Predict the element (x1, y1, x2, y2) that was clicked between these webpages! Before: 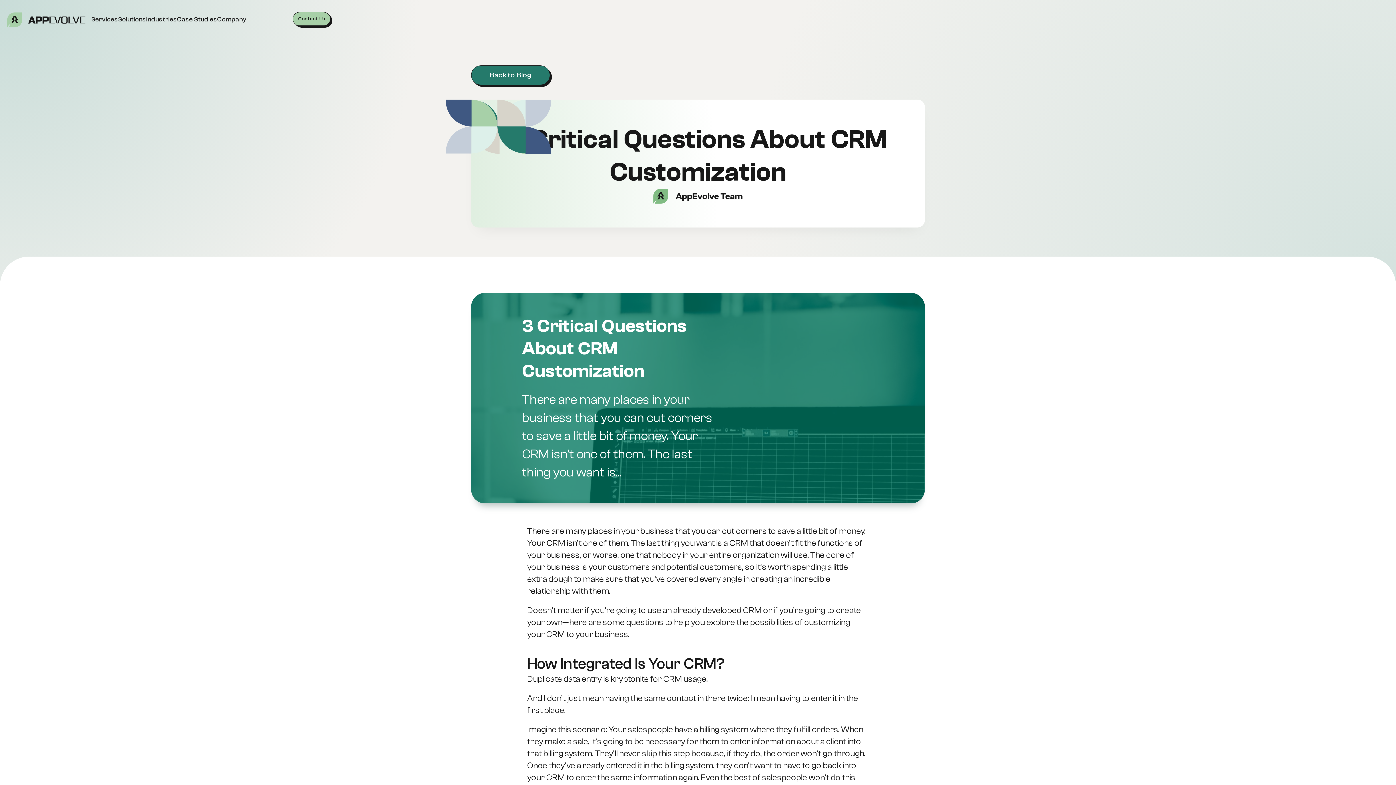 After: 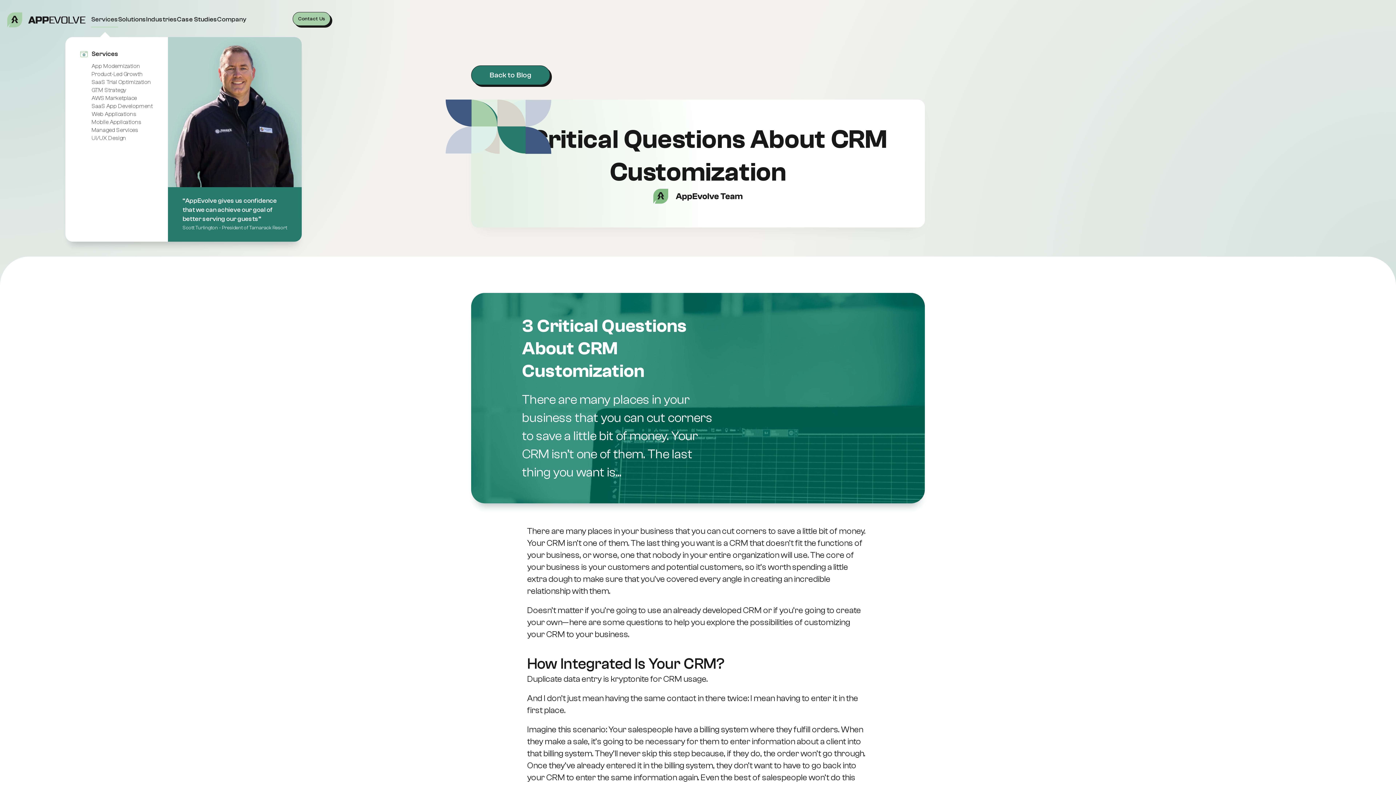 Action: bbox: (91, 11, 118, 27) label: Services